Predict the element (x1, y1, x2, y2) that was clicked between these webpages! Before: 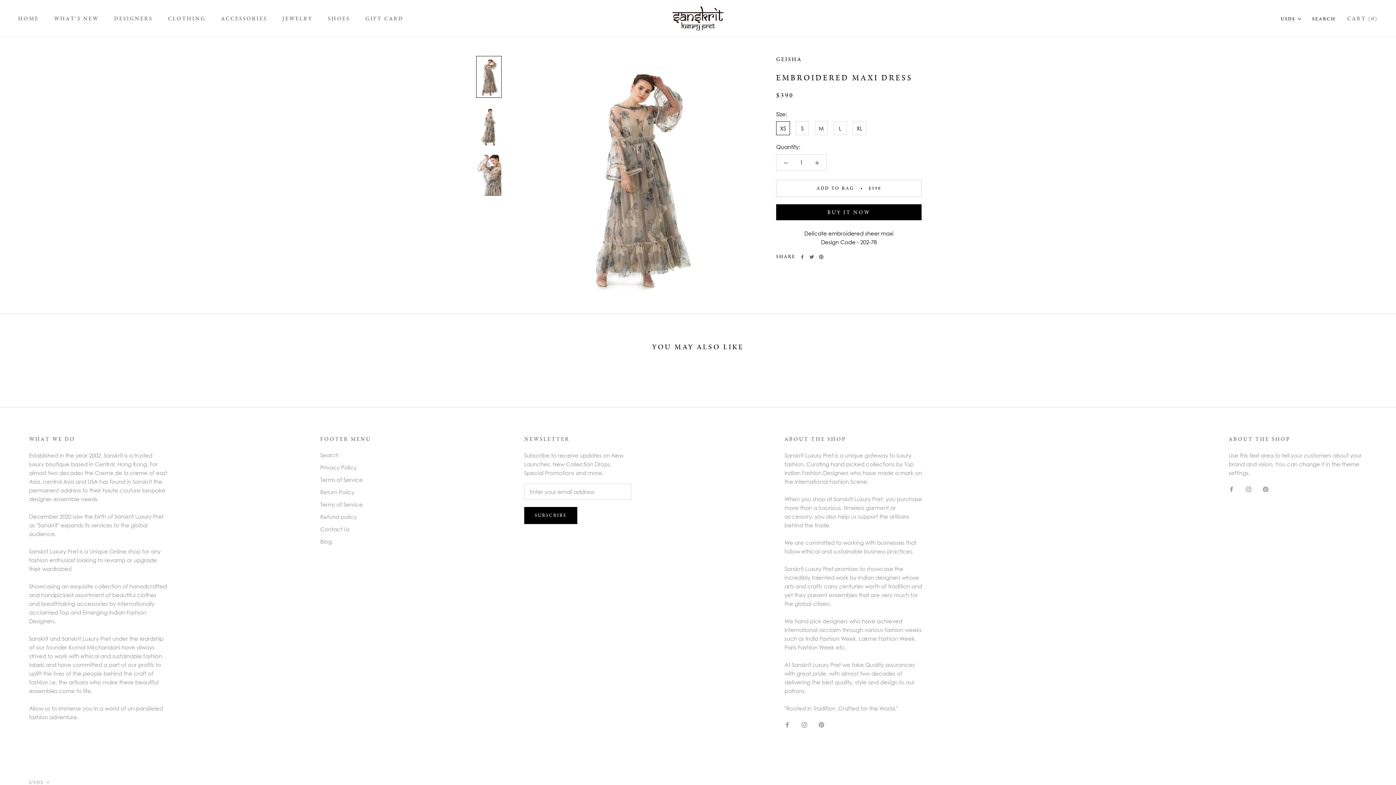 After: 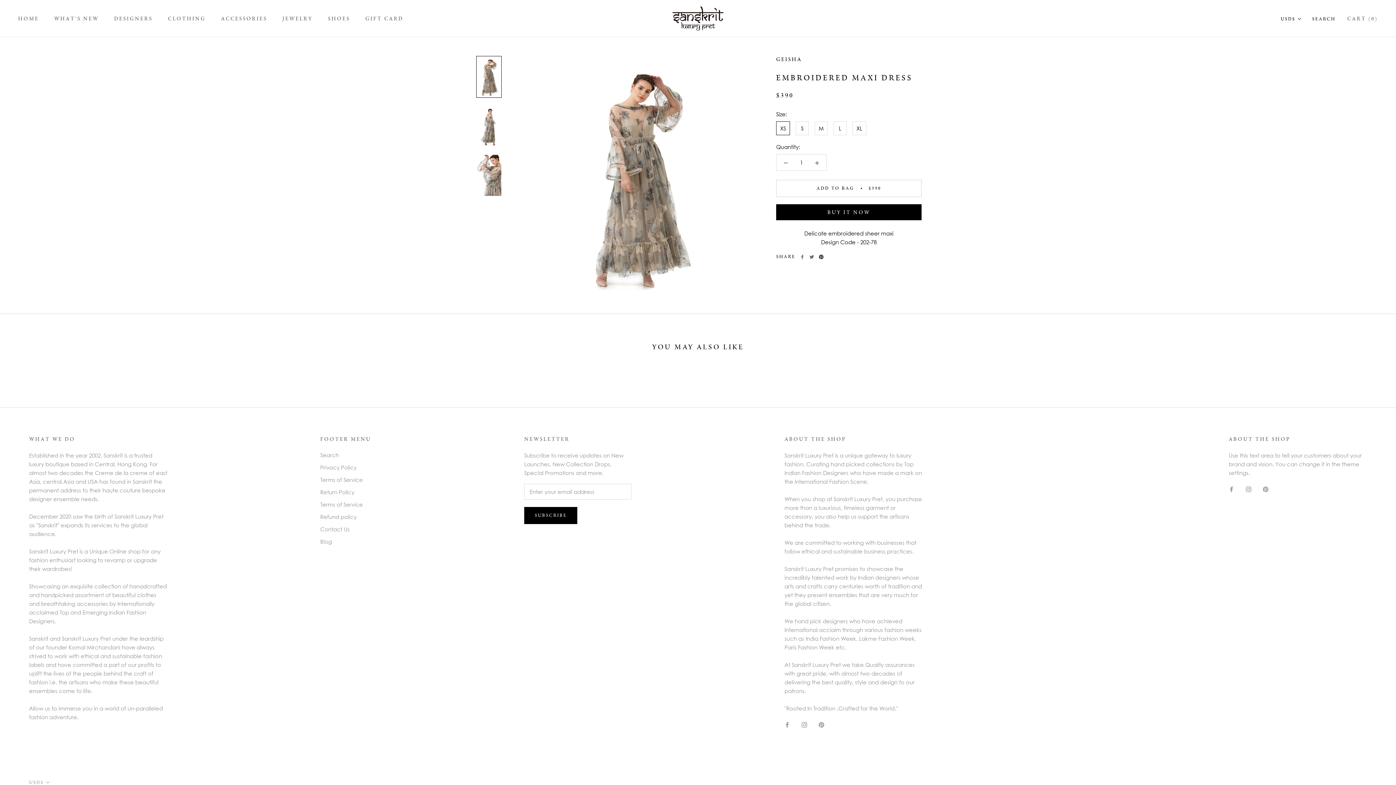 Action: label: Pinterest bbox: (819, 254, 823, 259)